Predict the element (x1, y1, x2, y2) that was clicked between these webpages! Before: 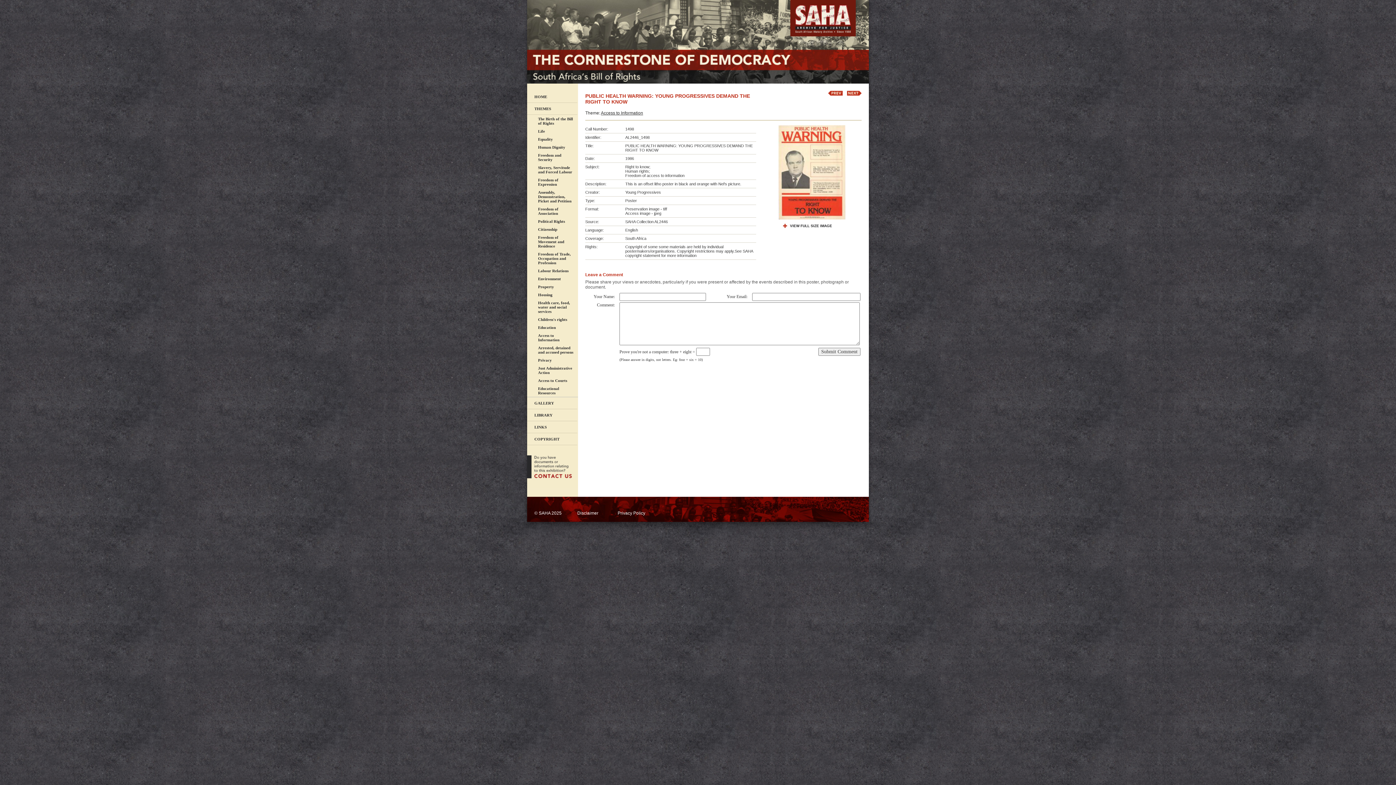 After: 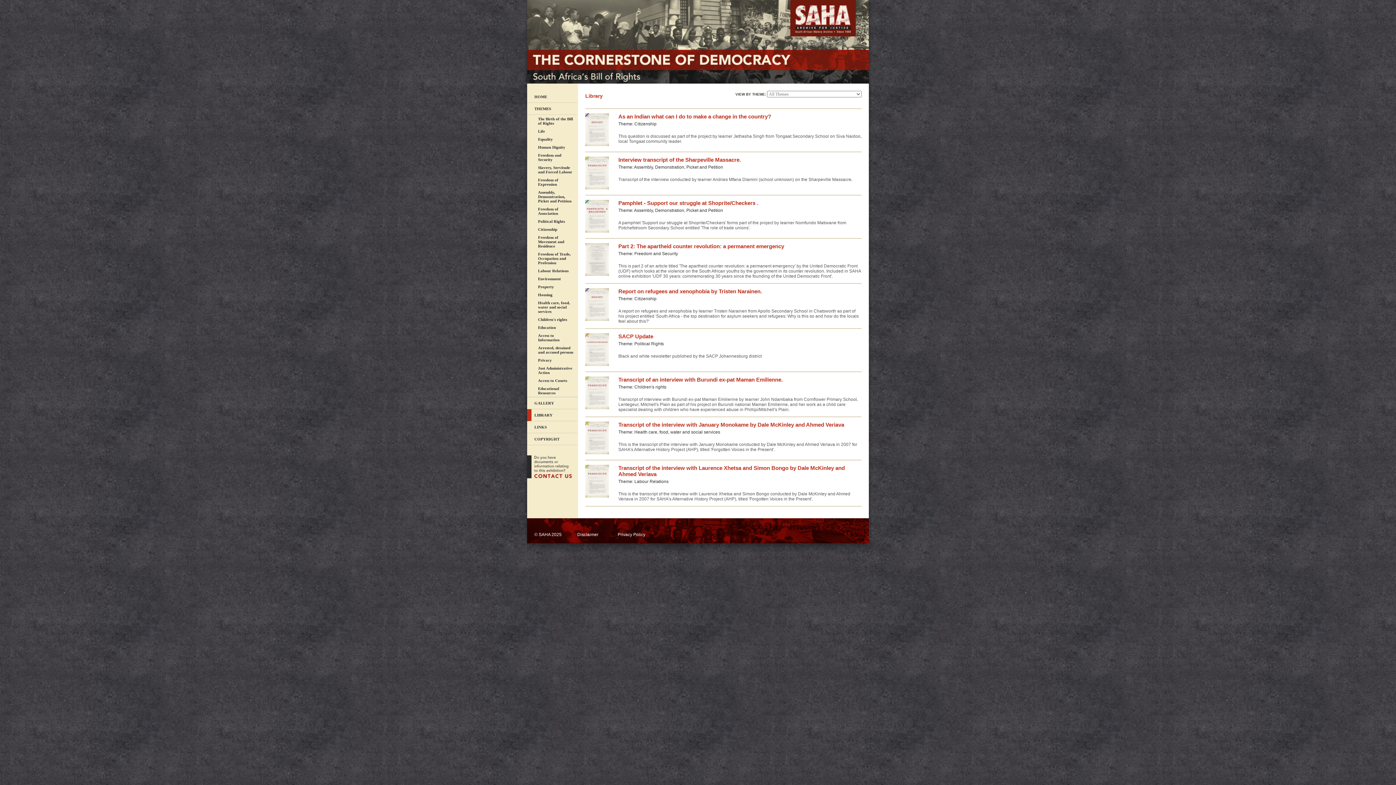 Action: label: LIBRARY bbox: (527, 409, 577, 421)